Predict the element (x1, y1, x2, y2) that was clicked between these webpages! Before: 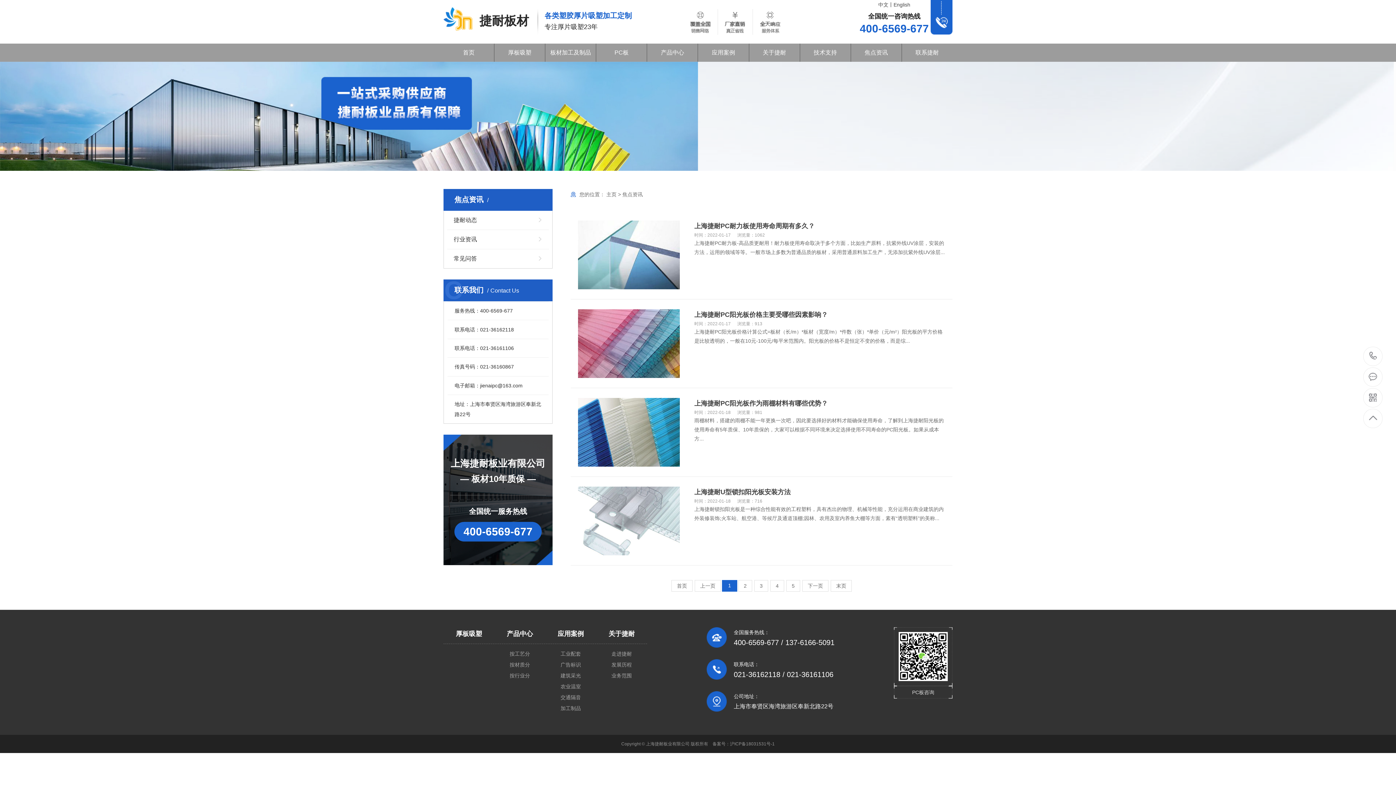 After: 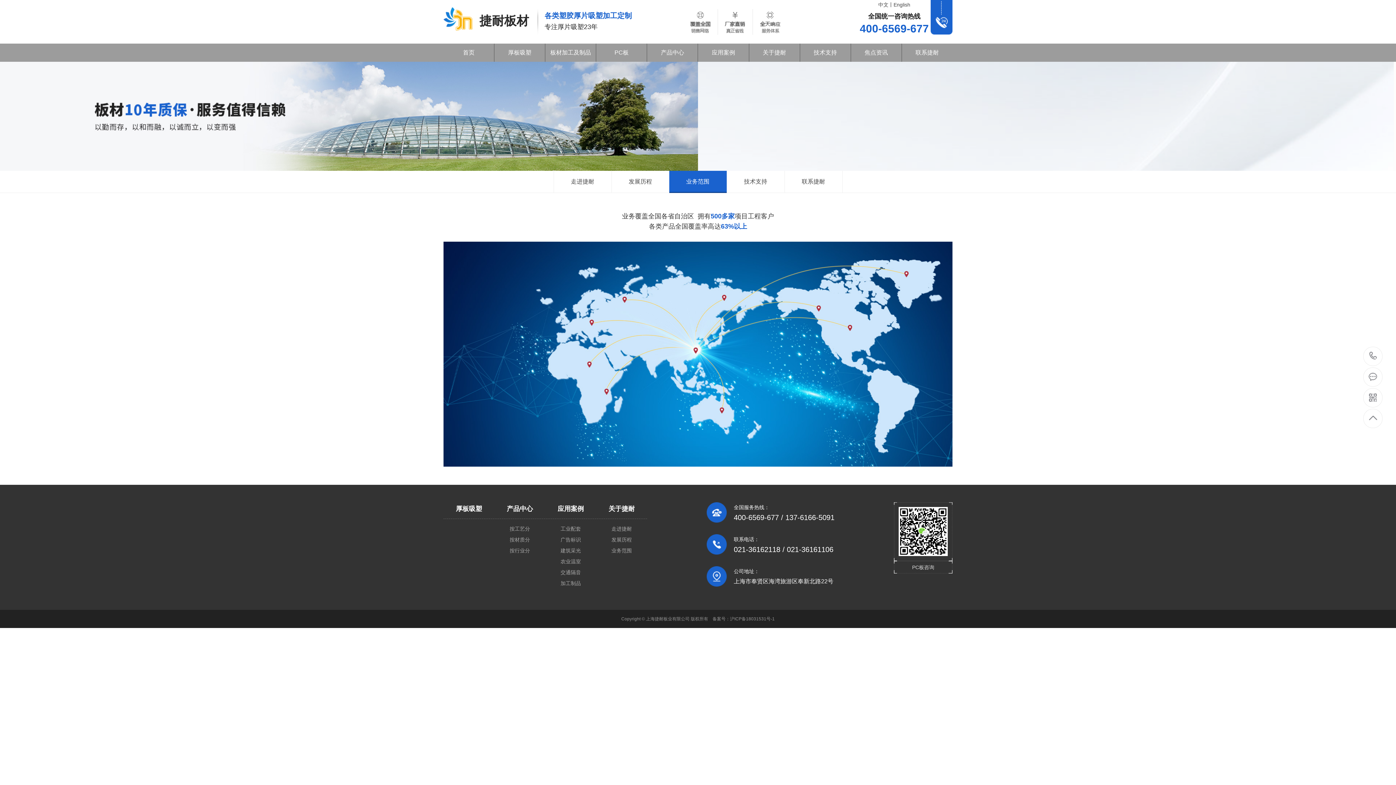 Action: bbox: (596, 673, 647, 678) label: 业务范围